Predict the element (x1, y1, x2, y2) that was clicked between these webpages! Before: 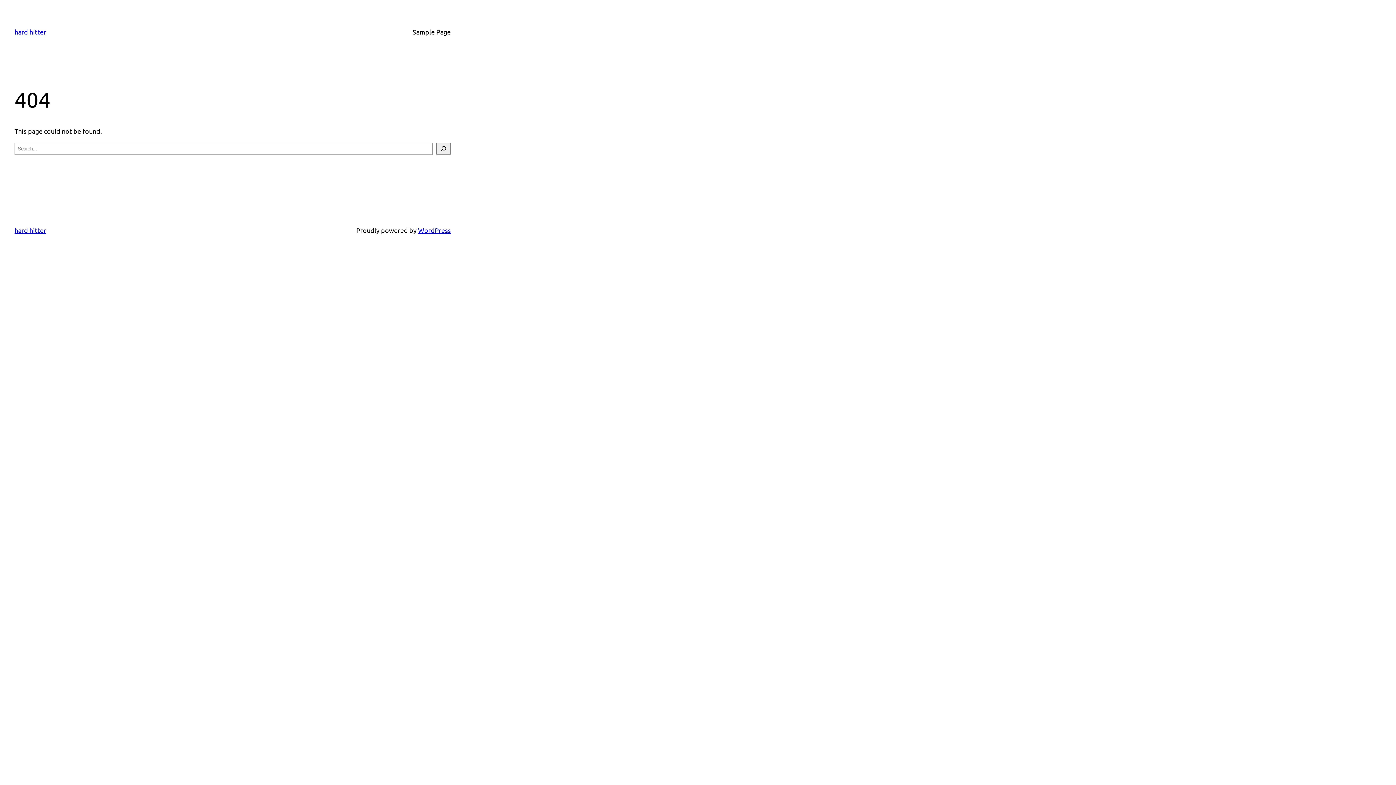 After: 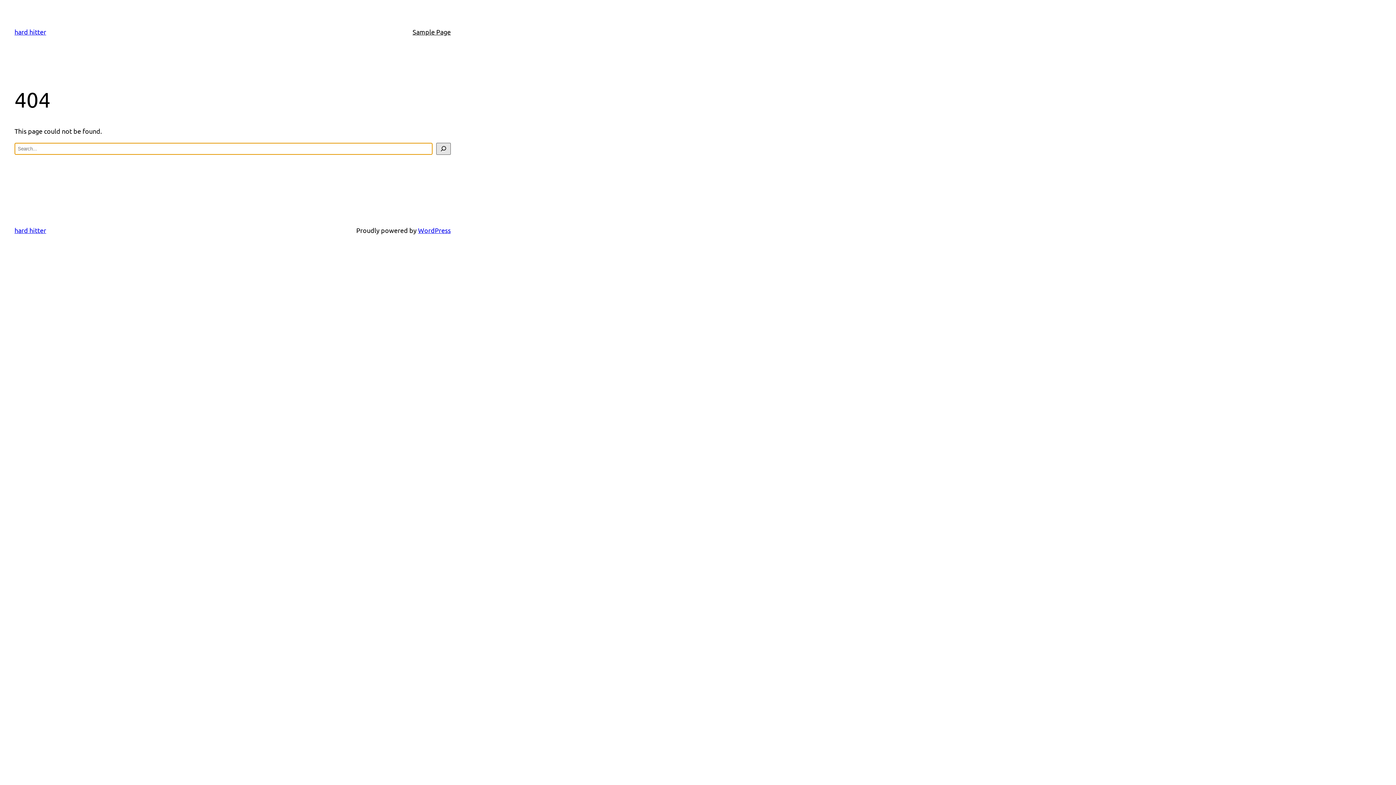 Action: bbox: (436, 142, 450, 154) label: Search